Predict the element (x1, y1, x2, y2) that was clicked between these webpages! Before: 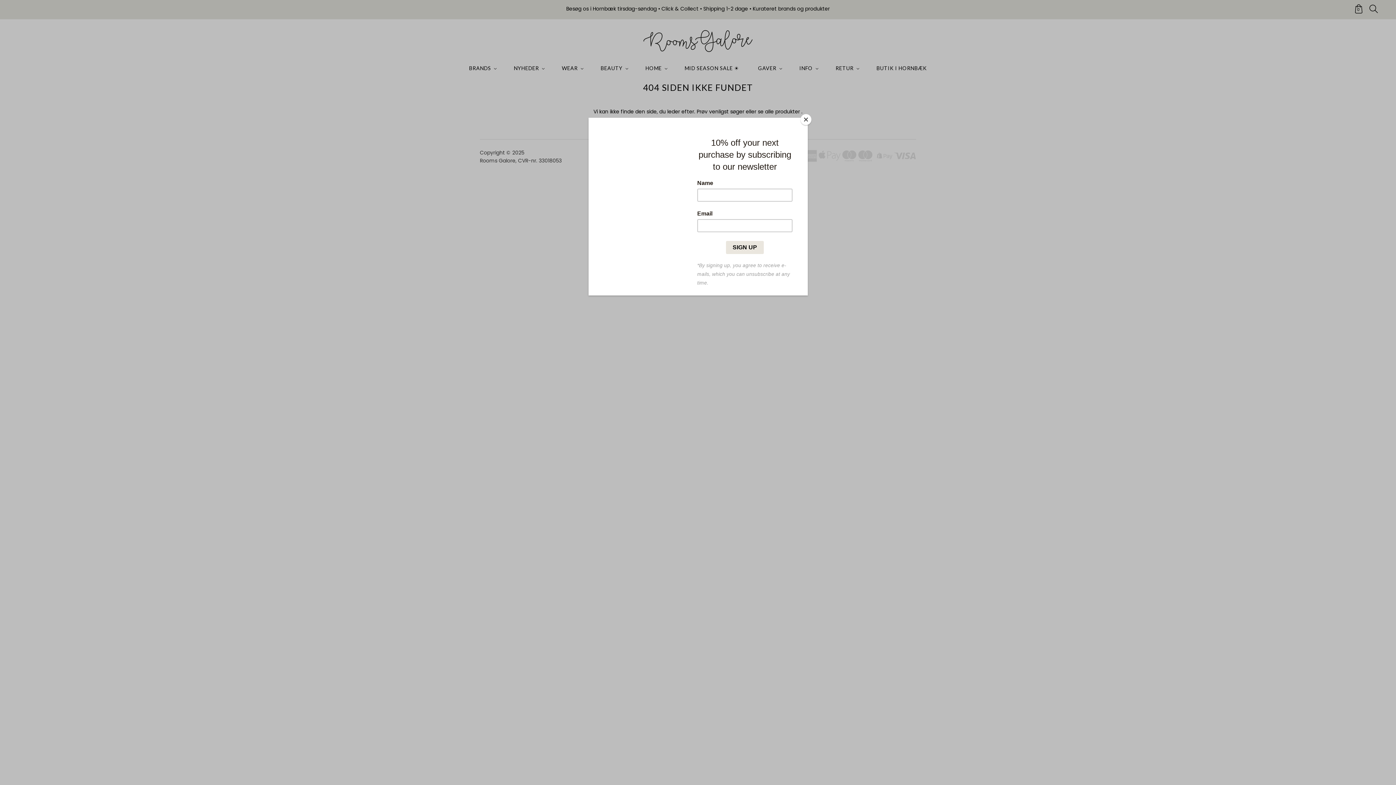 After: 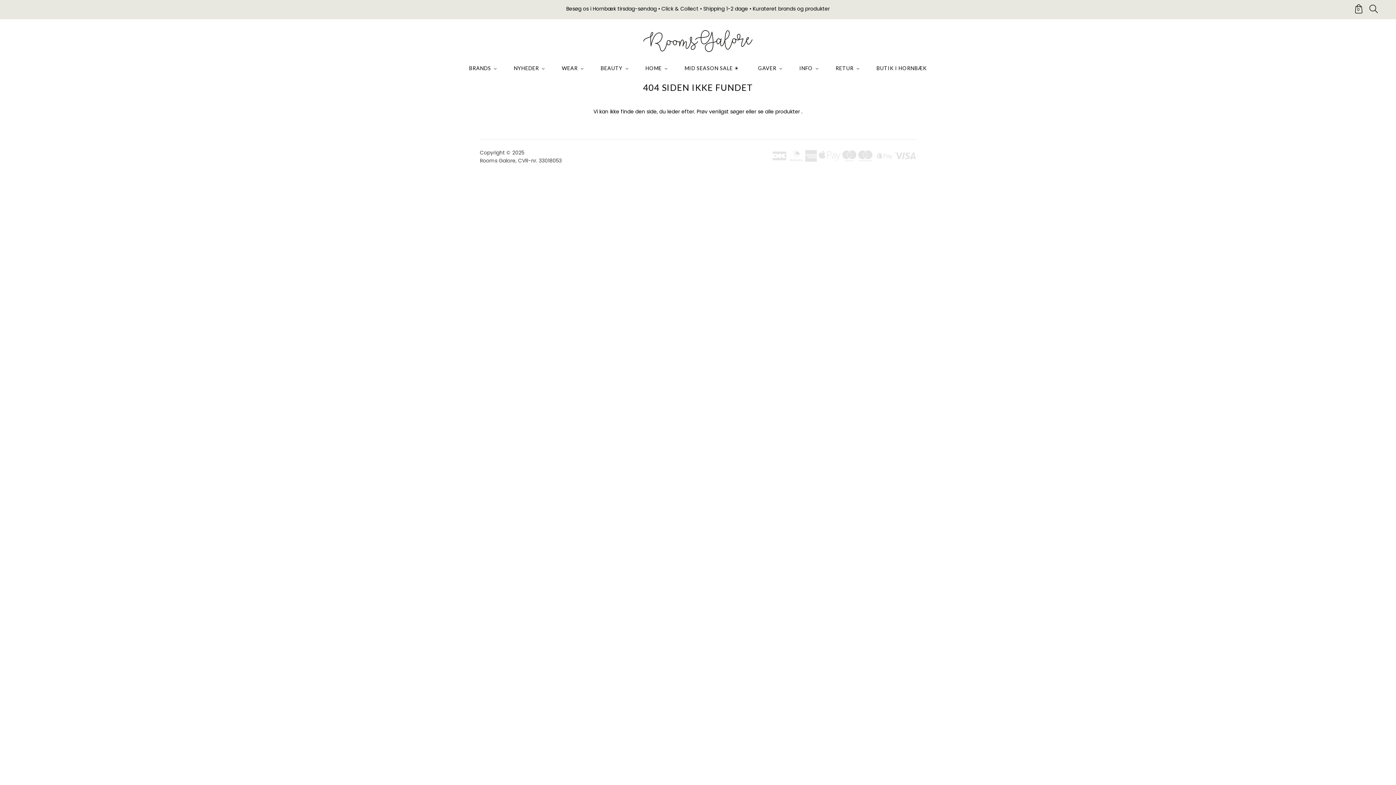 Action: label: Close bbox: (800, 114, 811, 125)